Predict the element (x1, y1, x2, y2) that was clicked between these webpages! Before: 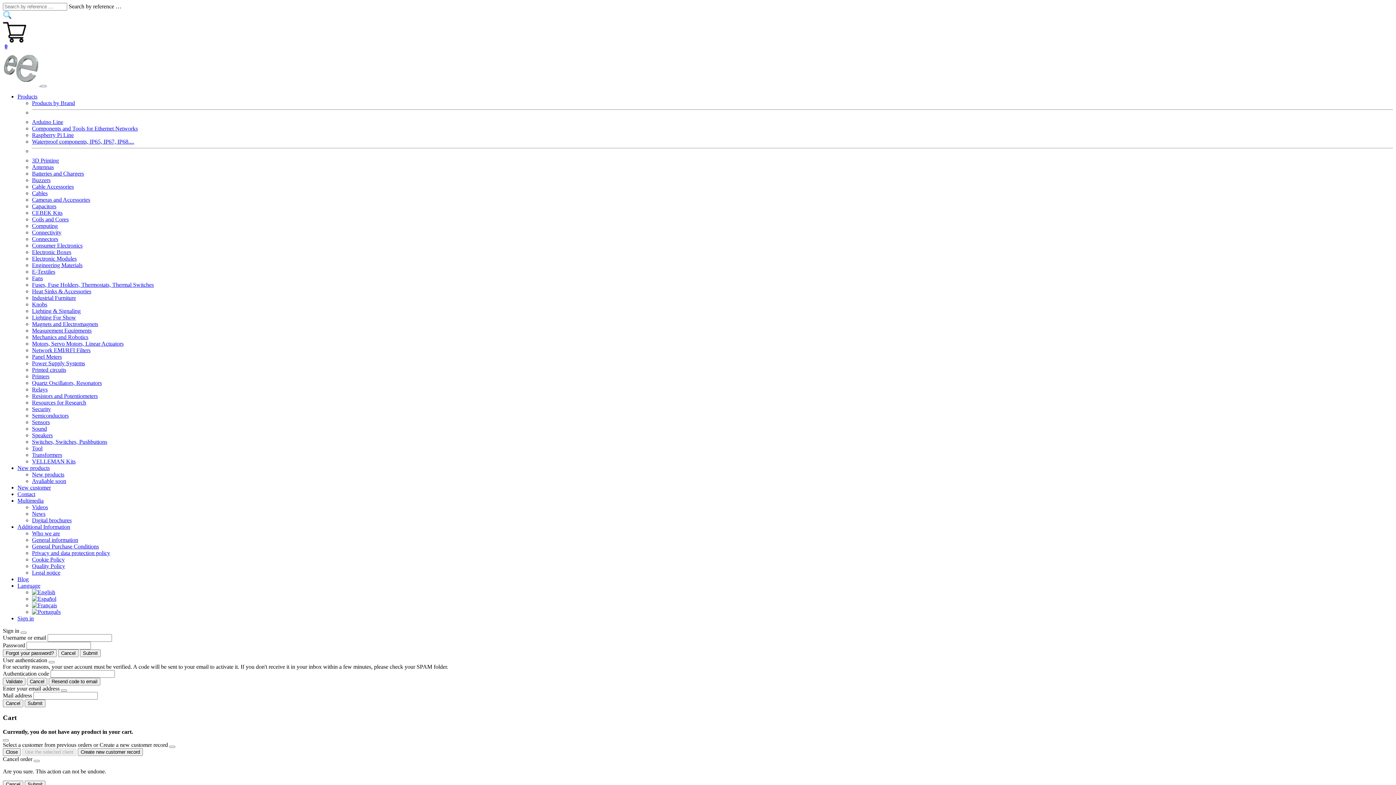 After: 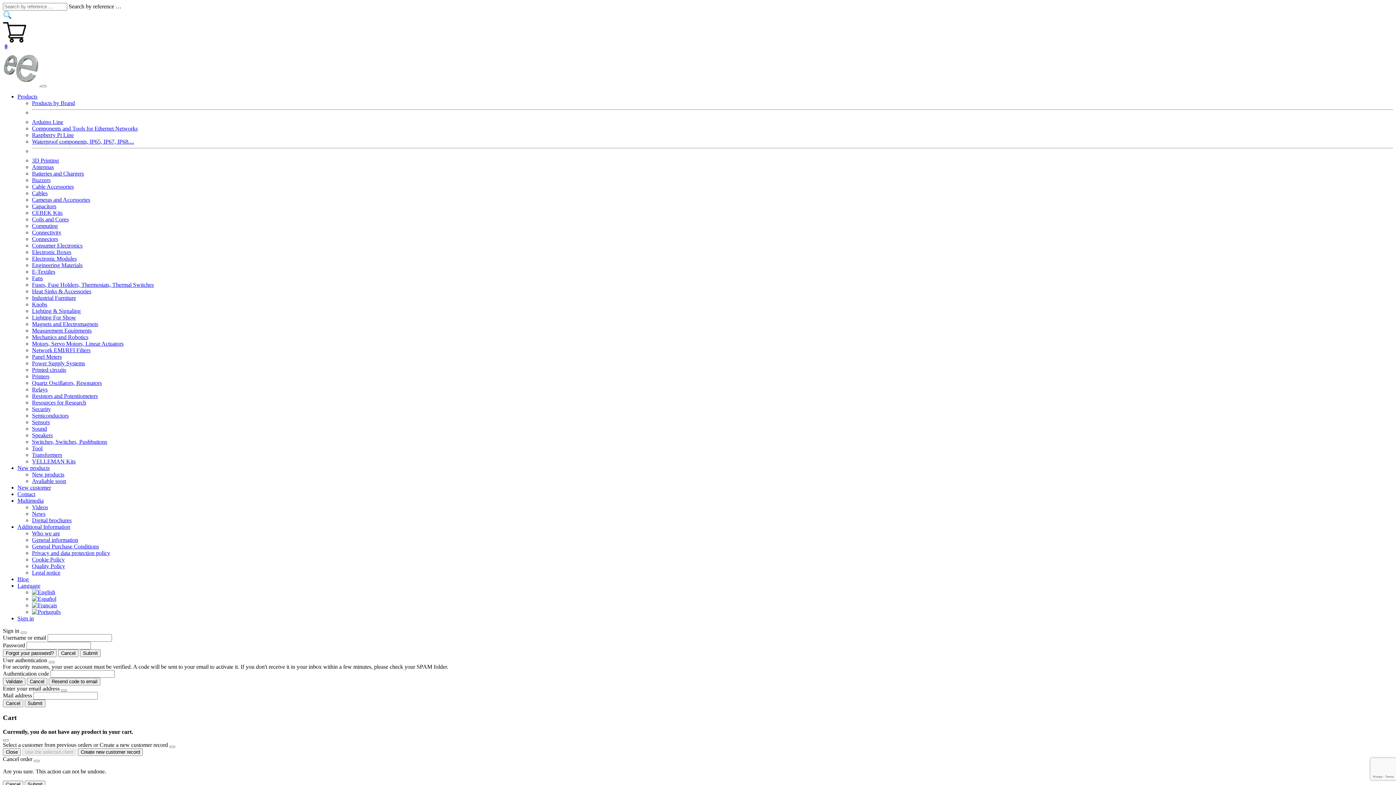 Action: label: Contact bbox: (17, 491, 35, 497)